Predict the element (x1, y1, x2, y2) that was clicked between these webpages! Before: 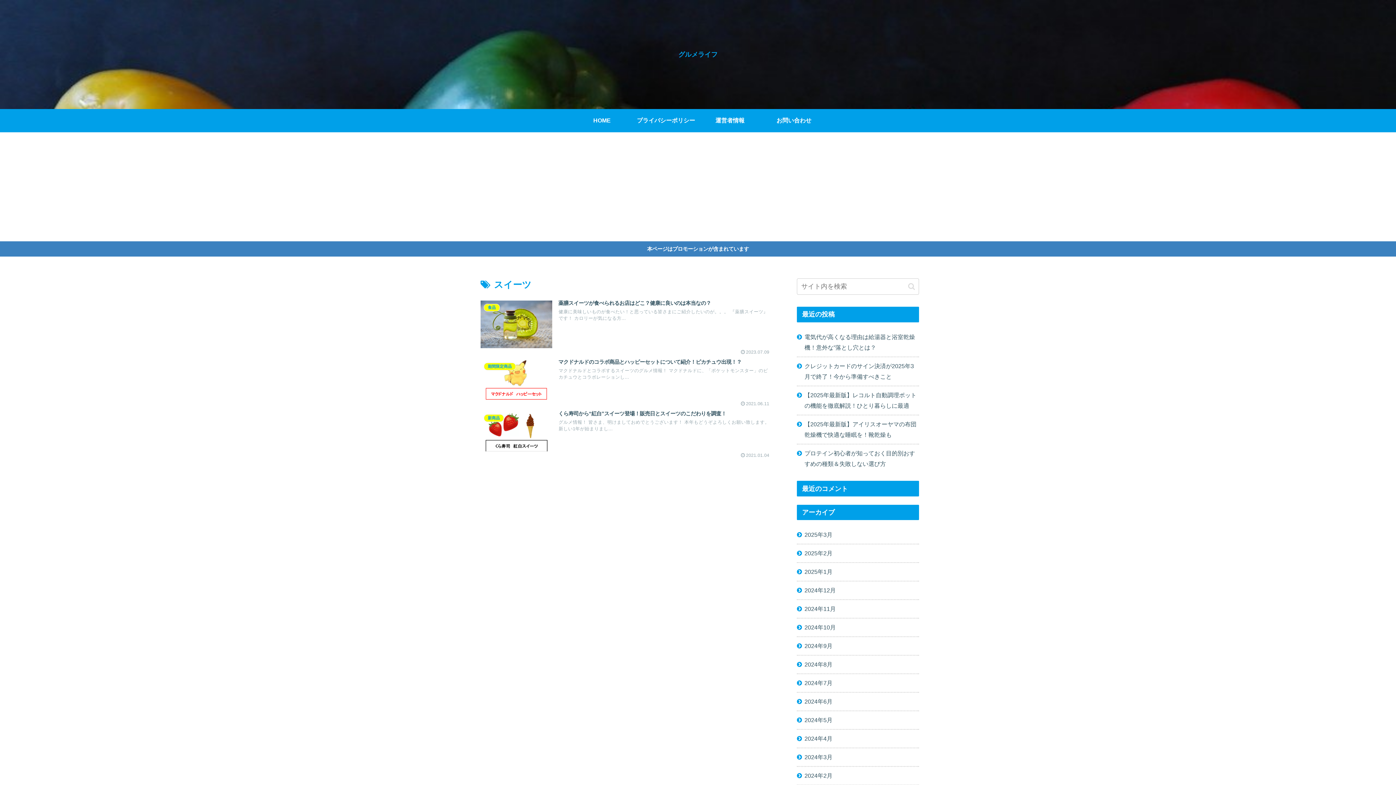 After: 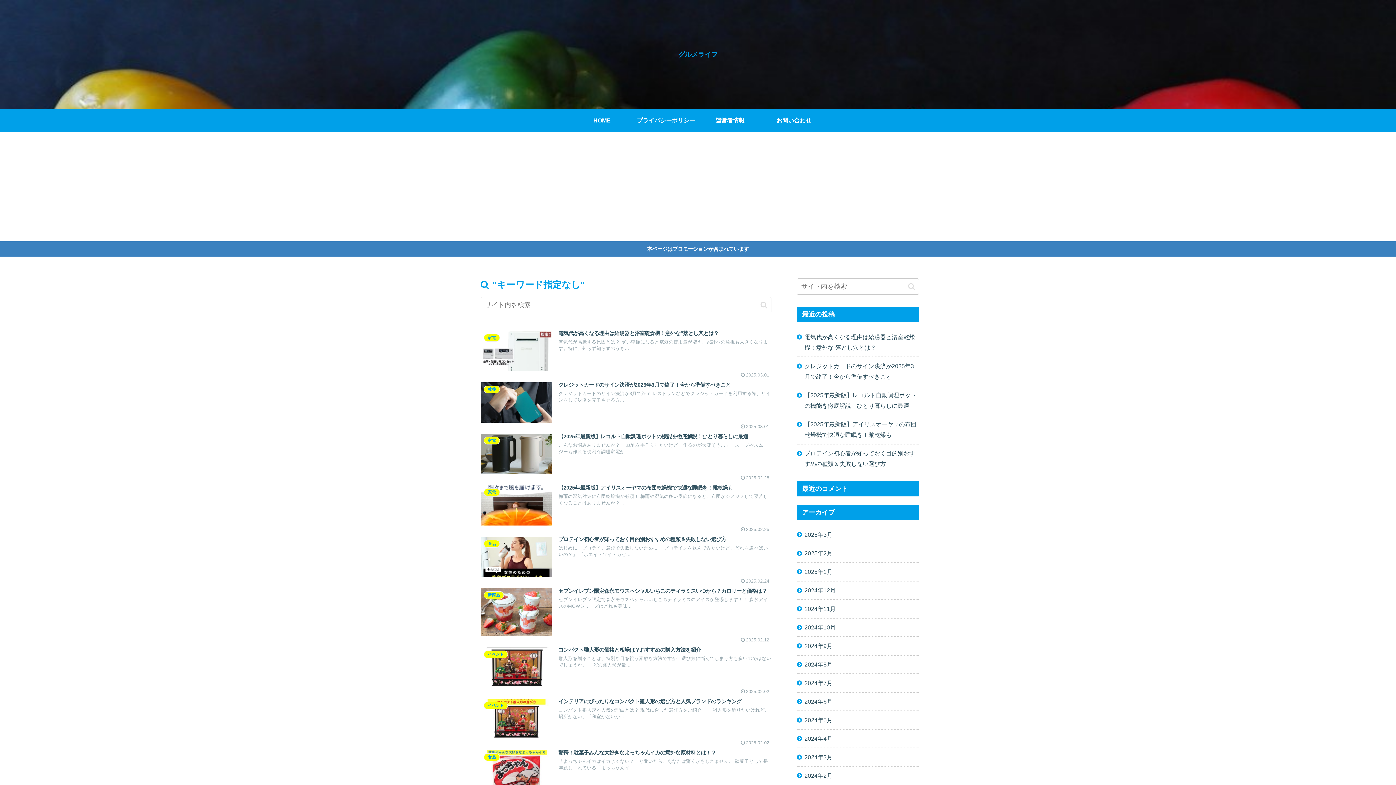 Action: bbox: (905, 282, 918, 290) label: button